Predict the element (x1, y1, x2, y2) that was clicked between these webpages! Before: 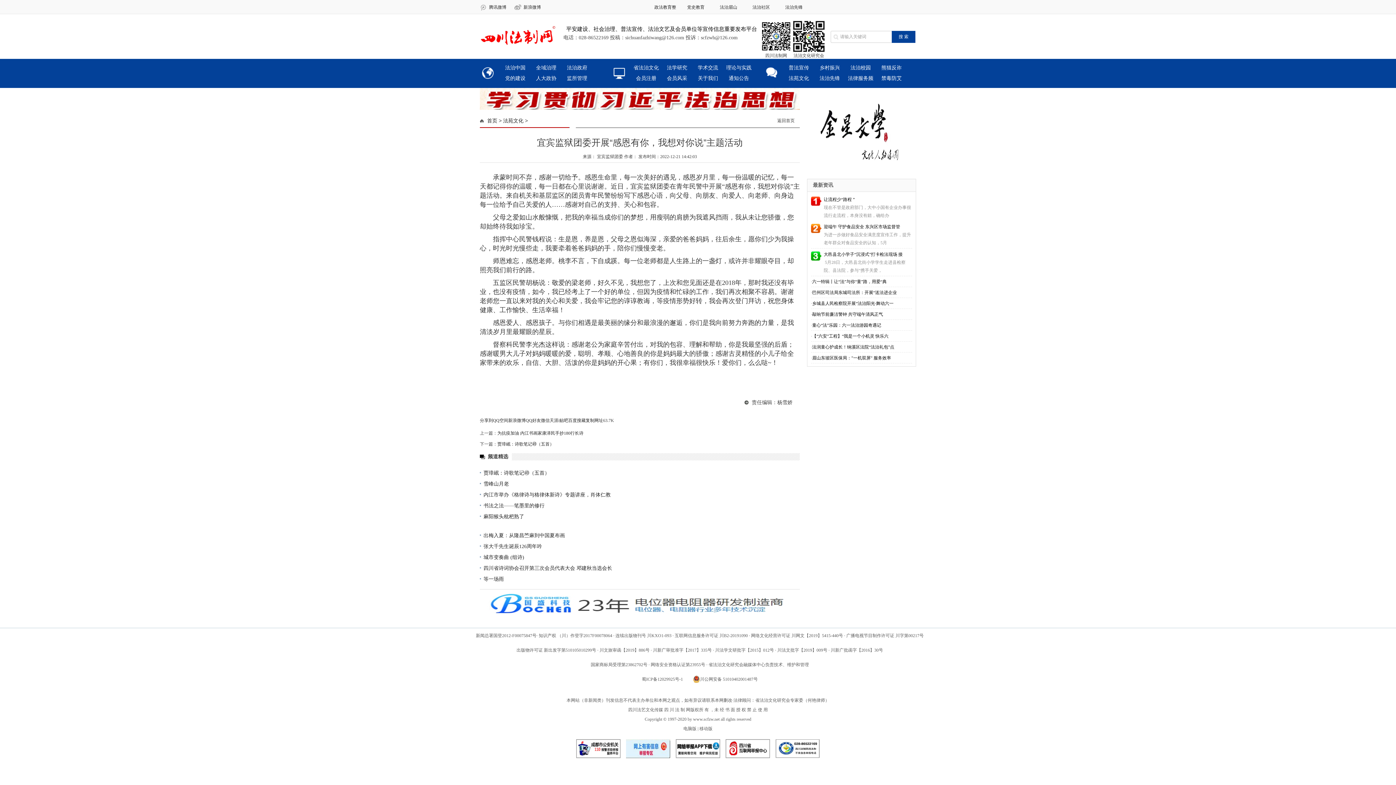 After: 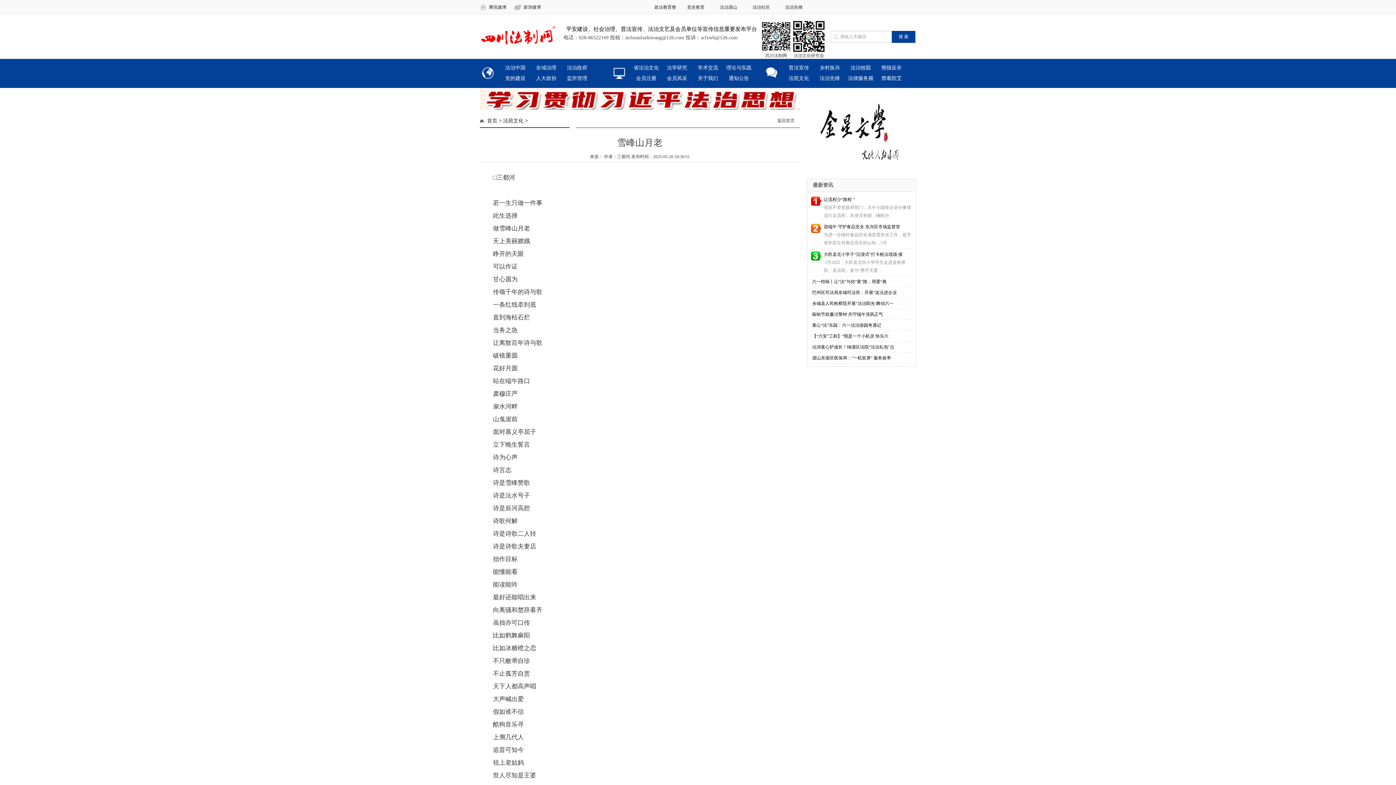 Action: bbox: (483, 481, 509, 486) label: 雪峰山月老